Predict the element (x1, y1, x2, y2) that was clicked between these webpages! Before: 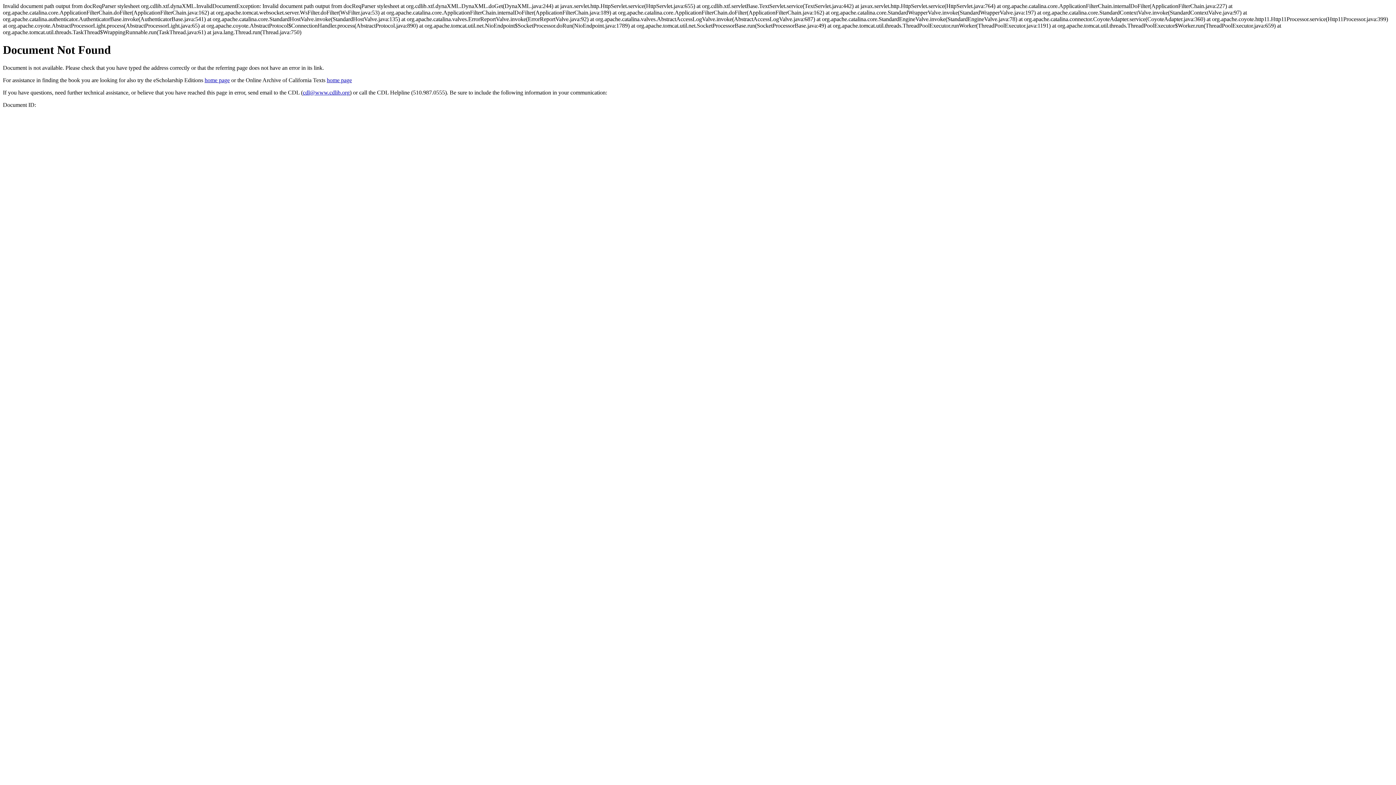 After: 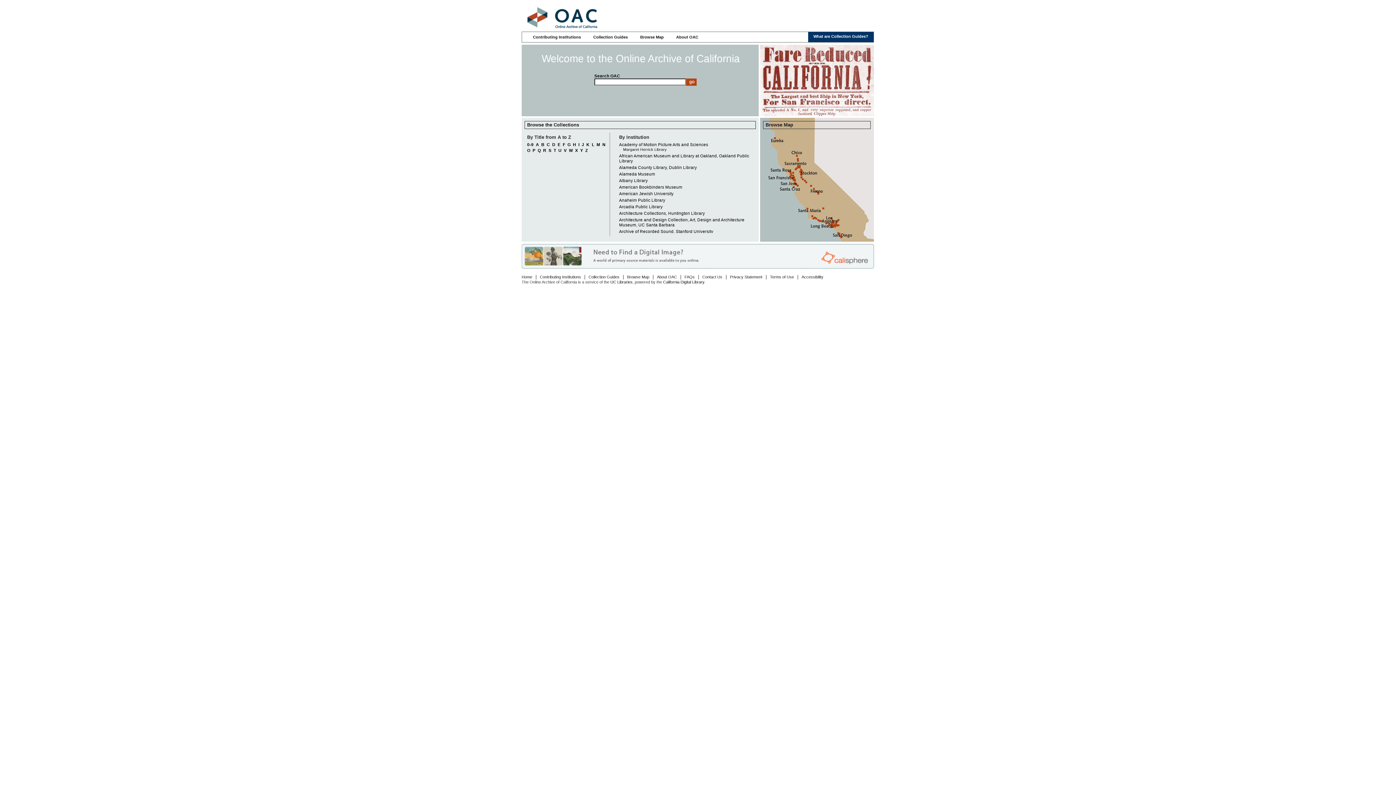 Action: label: home page bbox: (326, 77, 352, 83)